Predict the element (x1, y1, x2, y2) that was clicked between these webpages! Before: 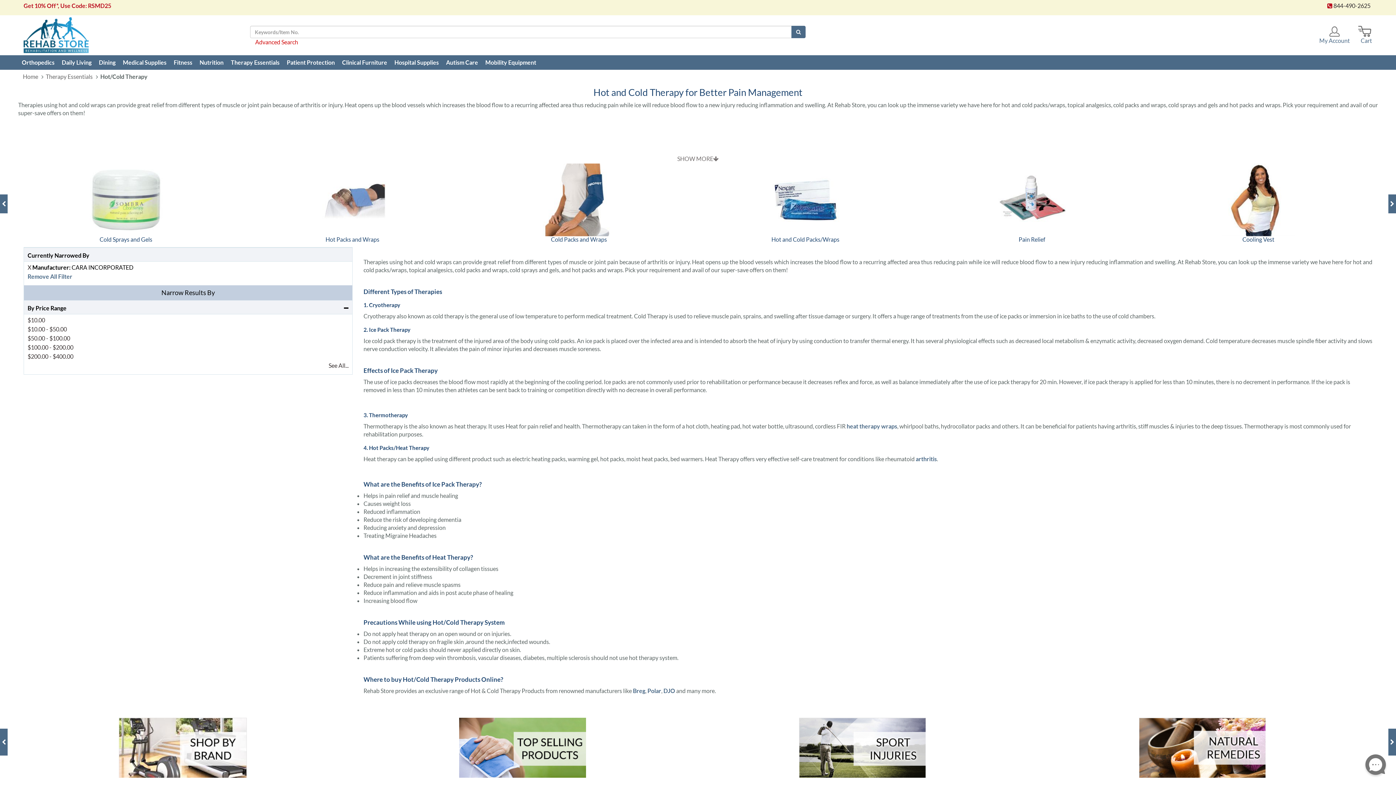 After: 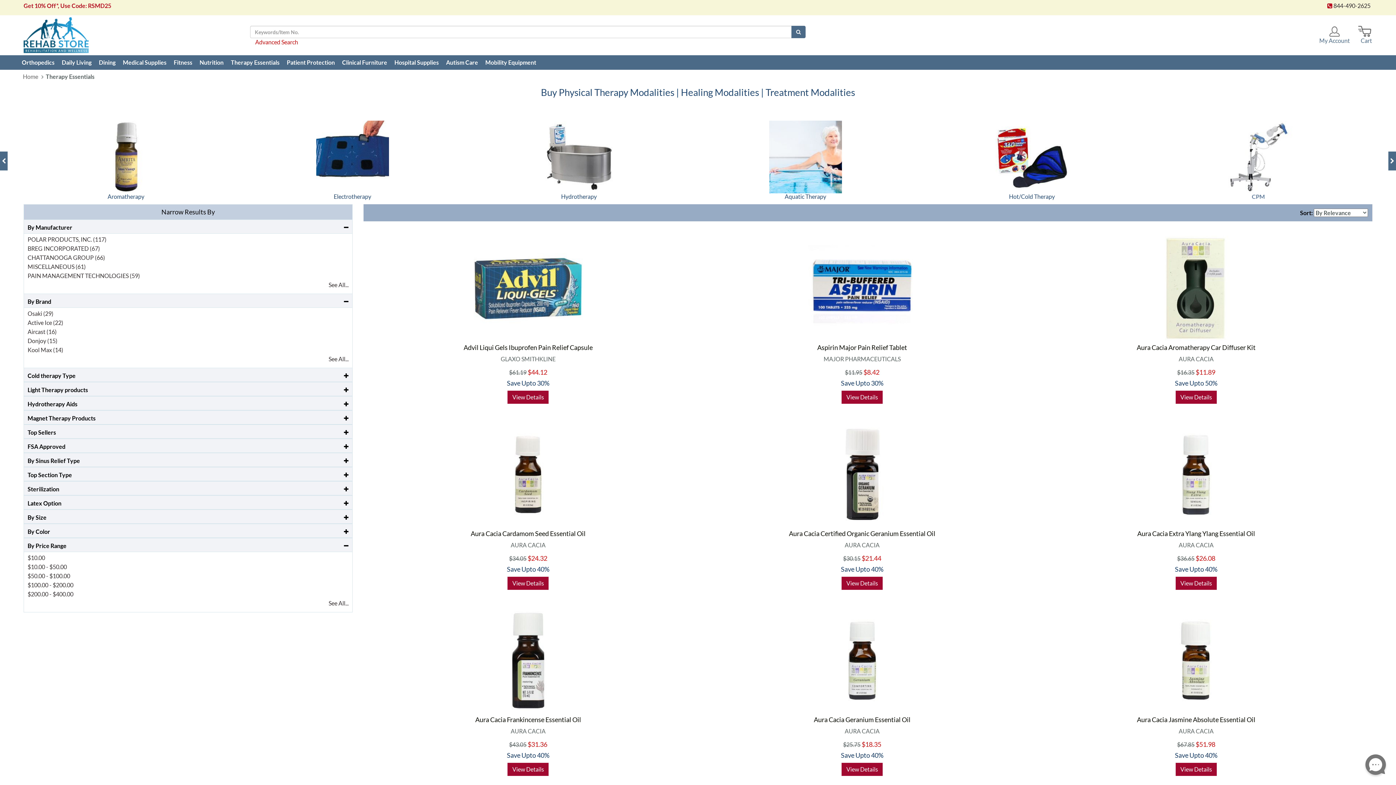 Action: bbox: (227, 55, 283, 69) label: Therapy Essentials